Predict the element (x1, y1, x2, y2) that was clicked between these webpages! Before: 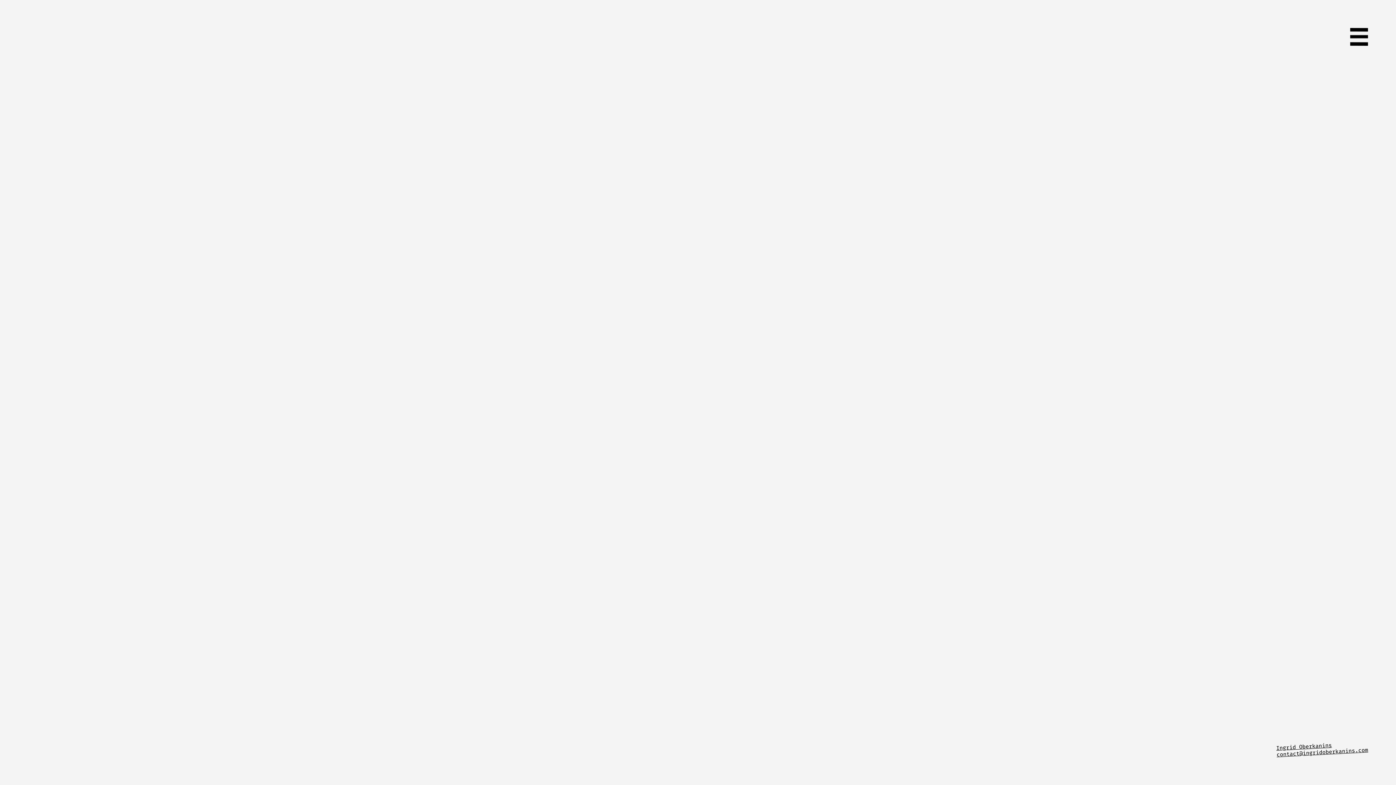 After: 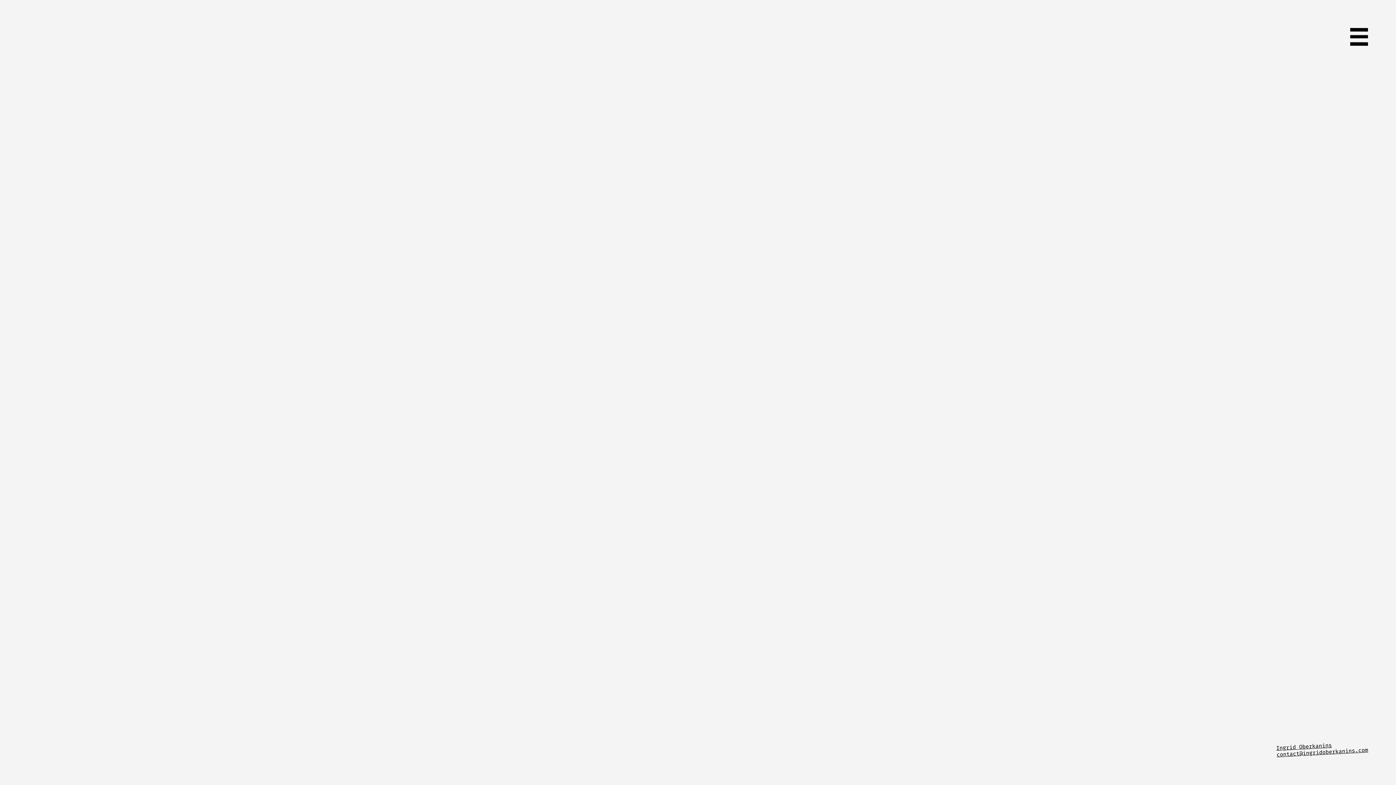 Action: bbox: (1276, 746, 1368, 759) label: contact@ingridoberkanins.com